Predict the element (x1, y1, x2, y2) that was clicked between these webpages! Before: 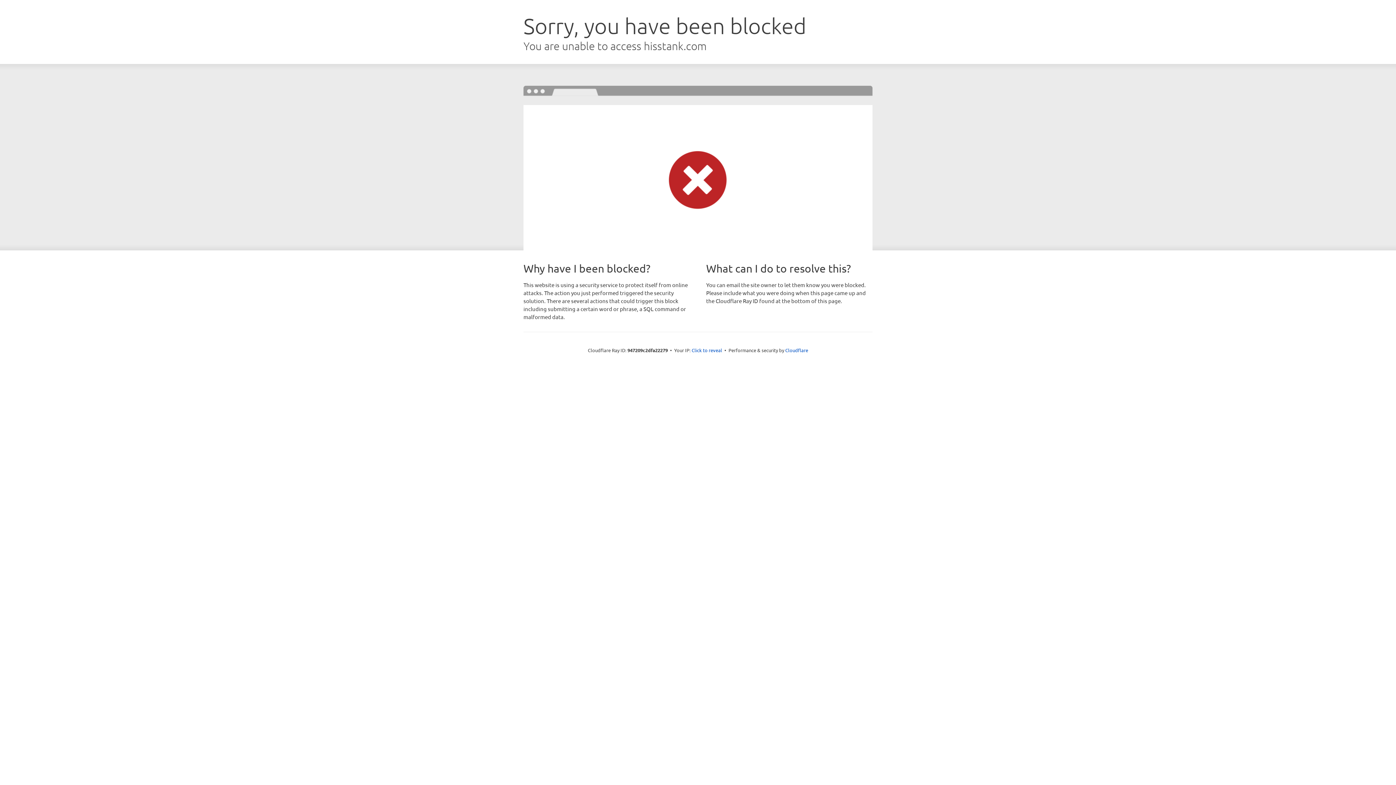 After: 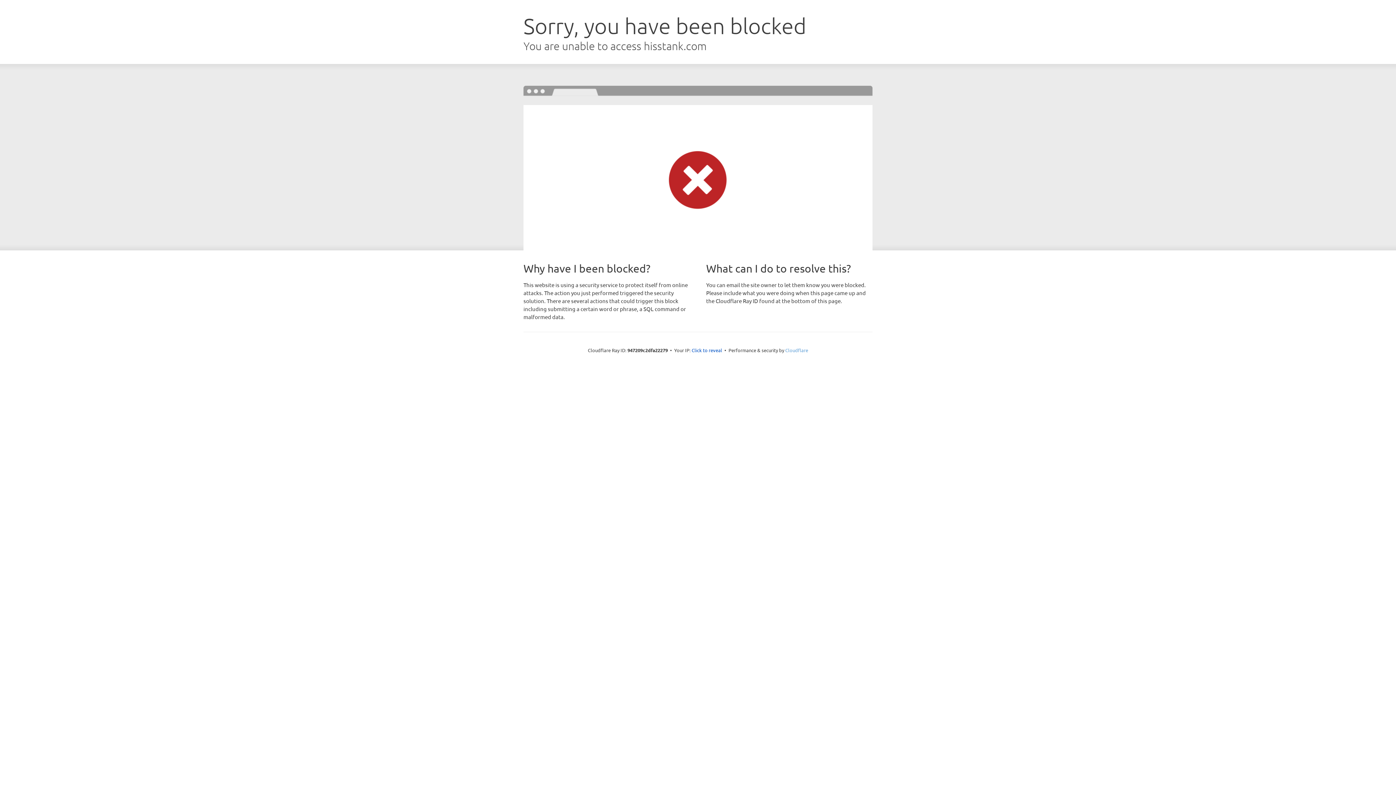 Action: bbox: (785, 347, 808, 353) label: Cloudflare